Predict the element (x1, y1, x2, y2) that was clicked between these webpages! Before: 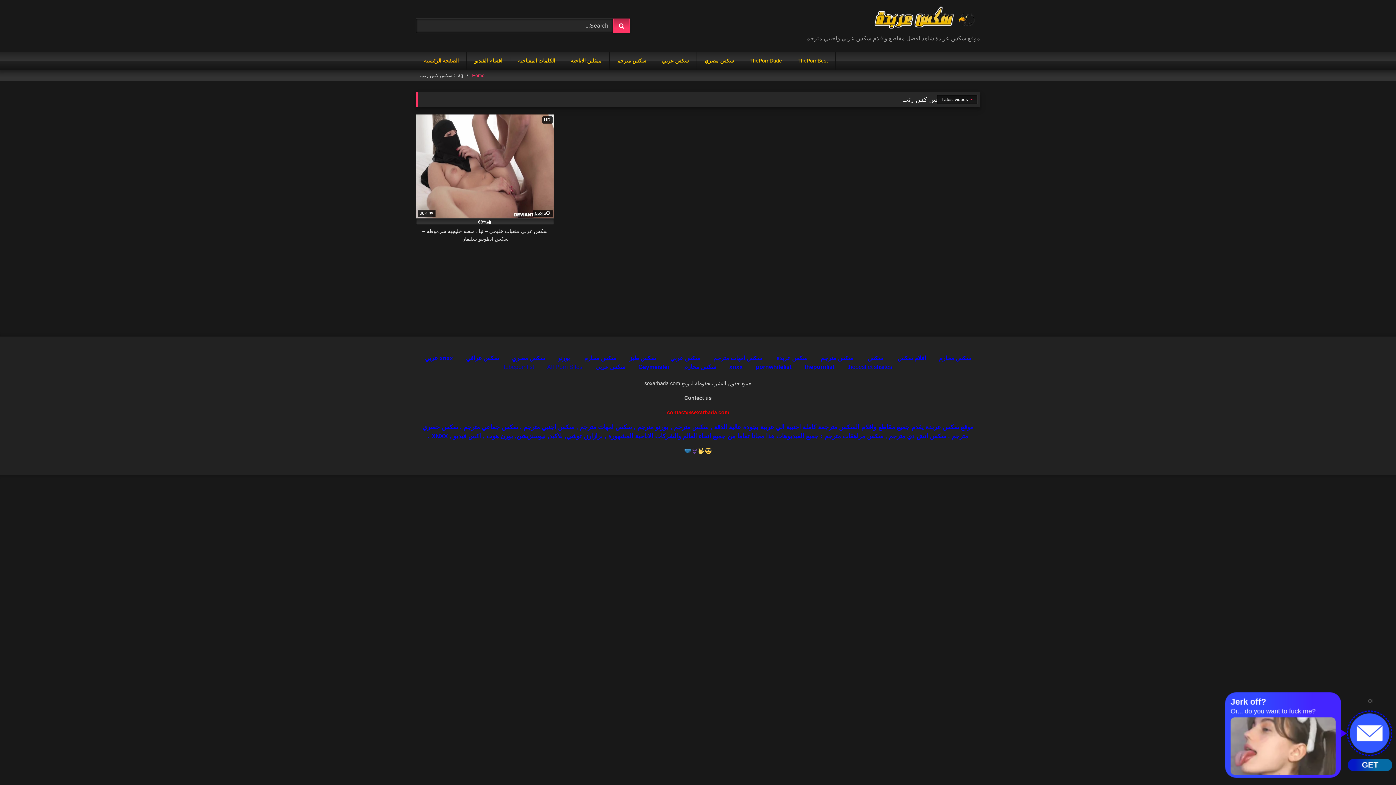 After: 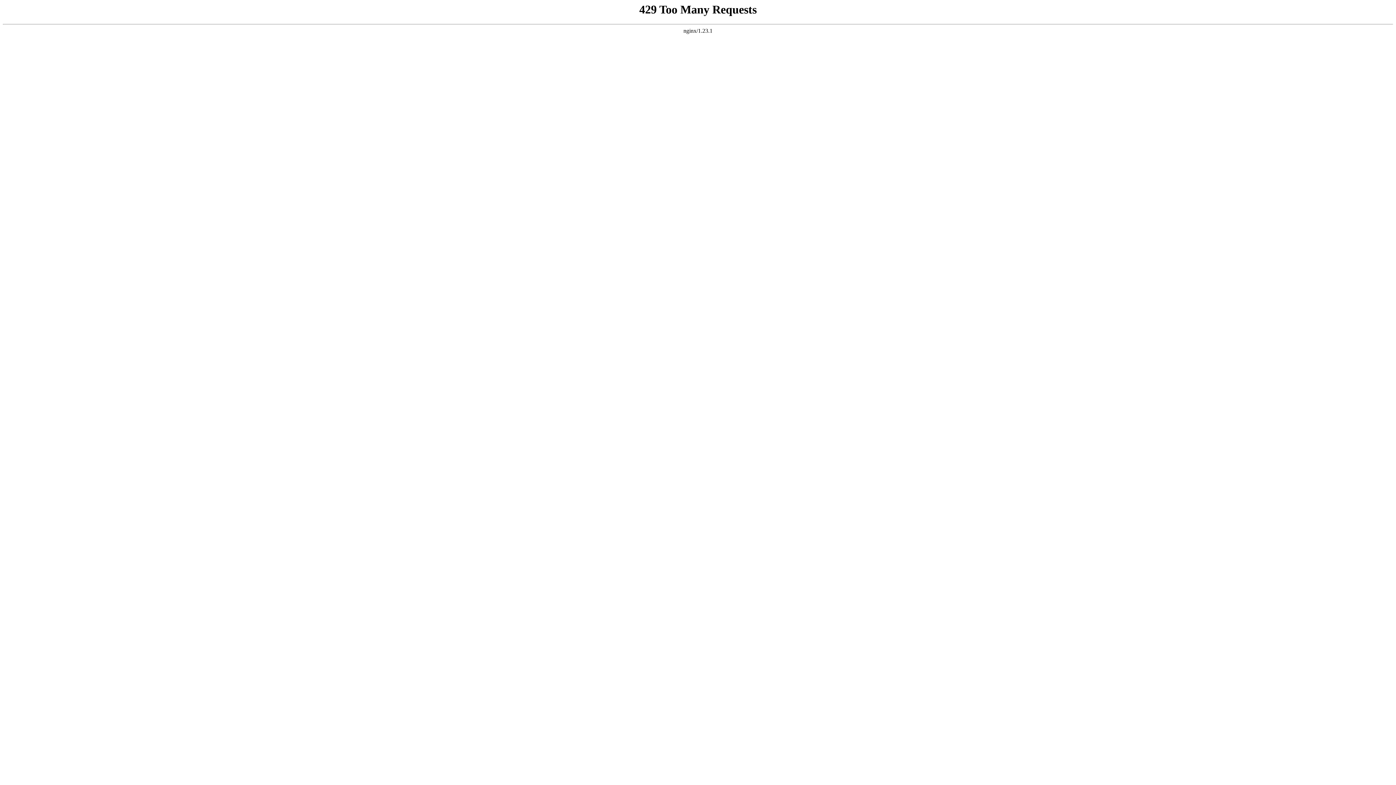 Action: label: All Porn Sites bbox: (547, 364, 582, 370)